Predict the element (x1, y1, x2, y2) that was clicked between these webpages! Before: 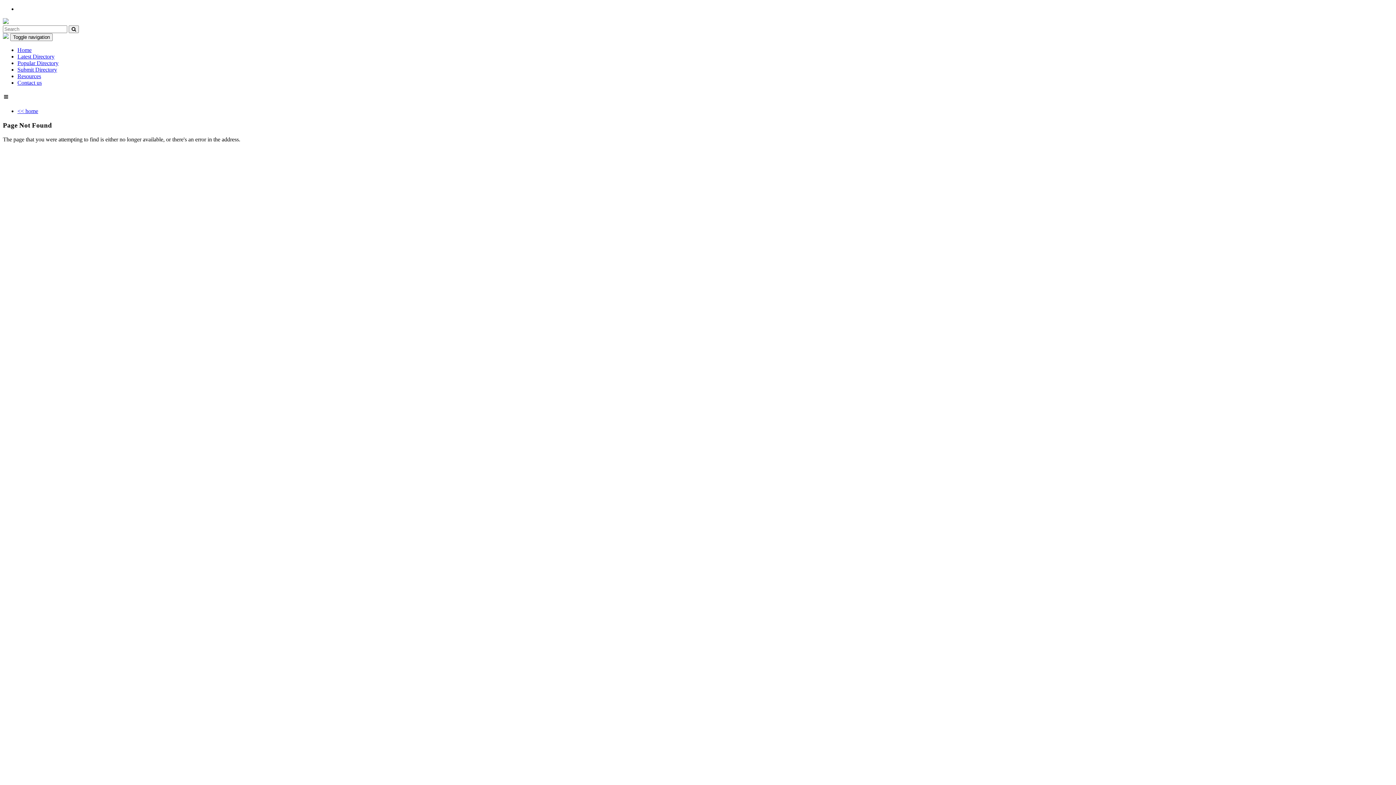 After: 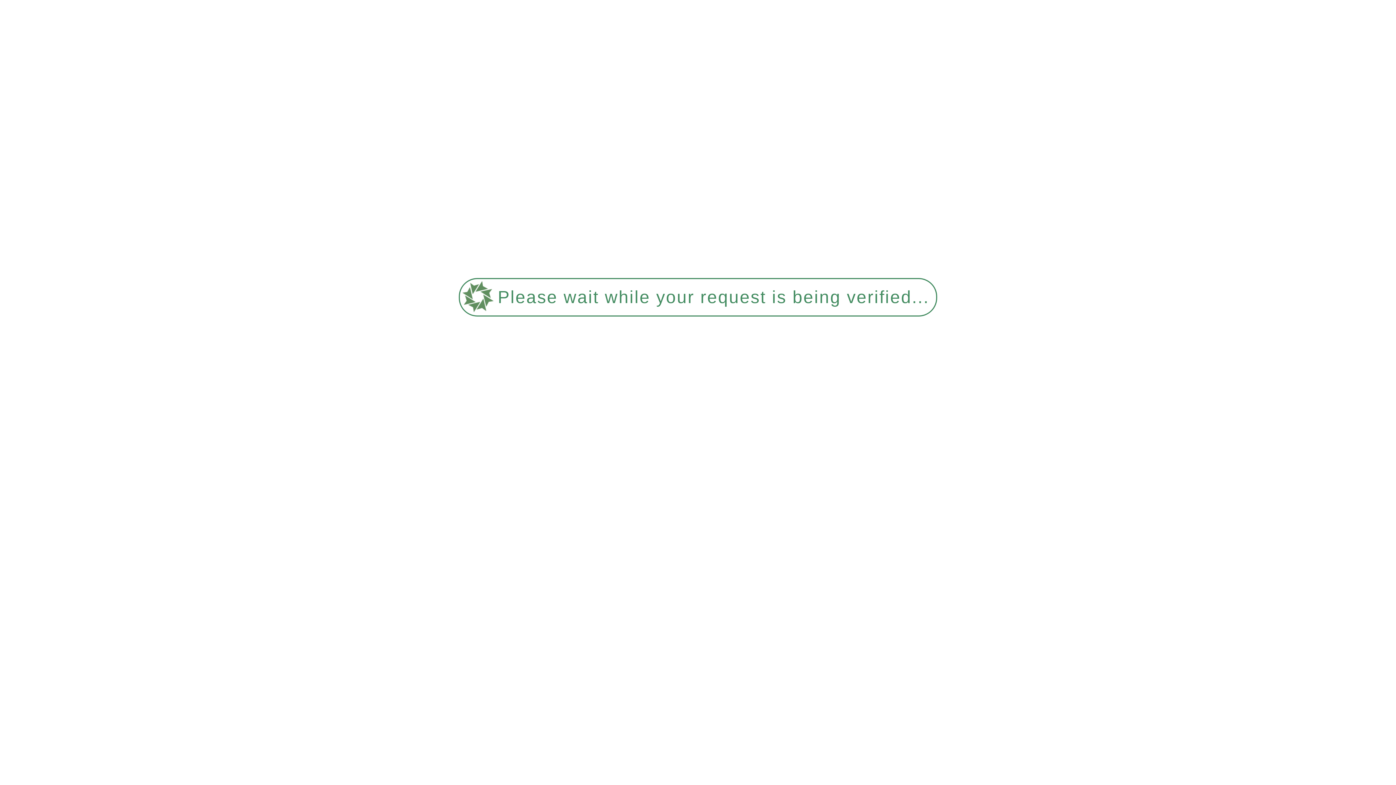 Action: bbox: (17, 79, 41, 85) label: Contact us